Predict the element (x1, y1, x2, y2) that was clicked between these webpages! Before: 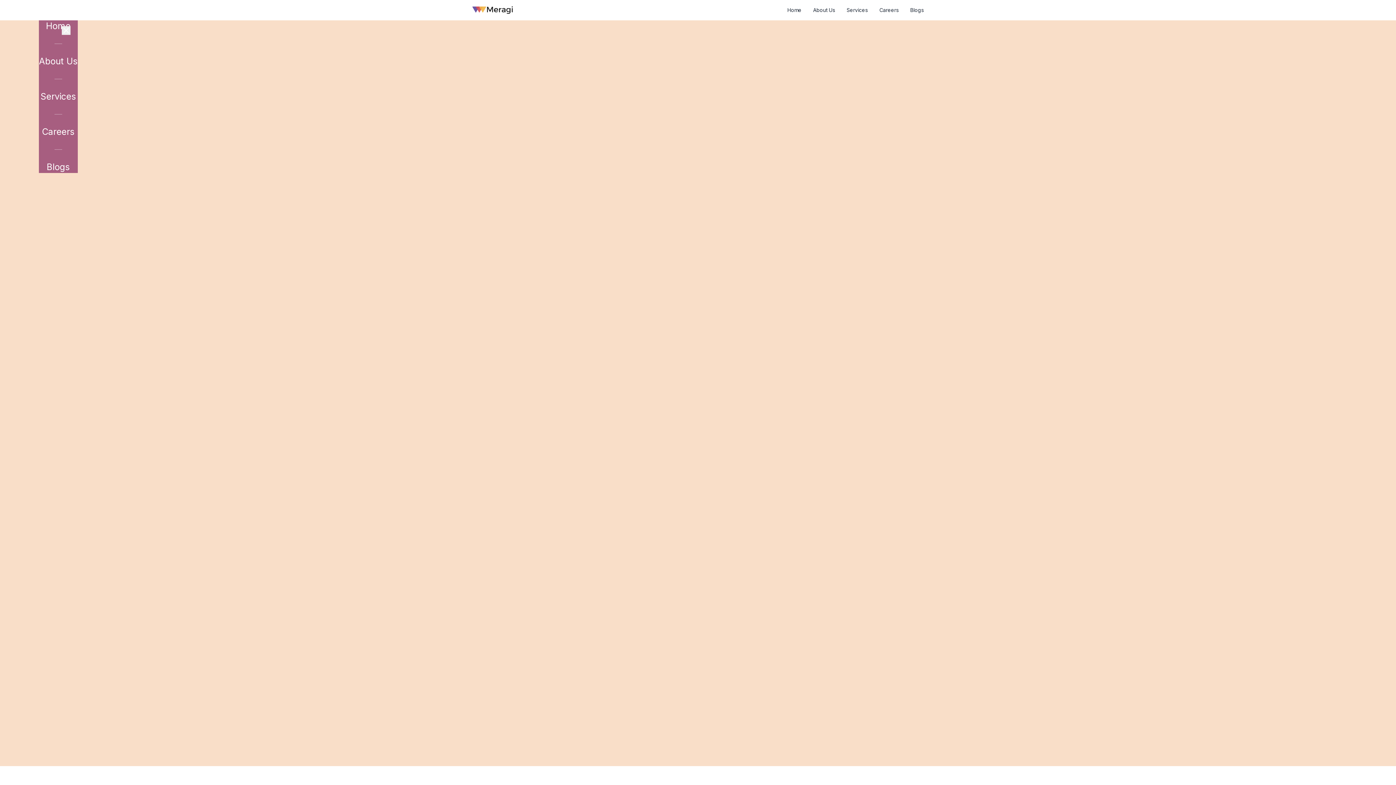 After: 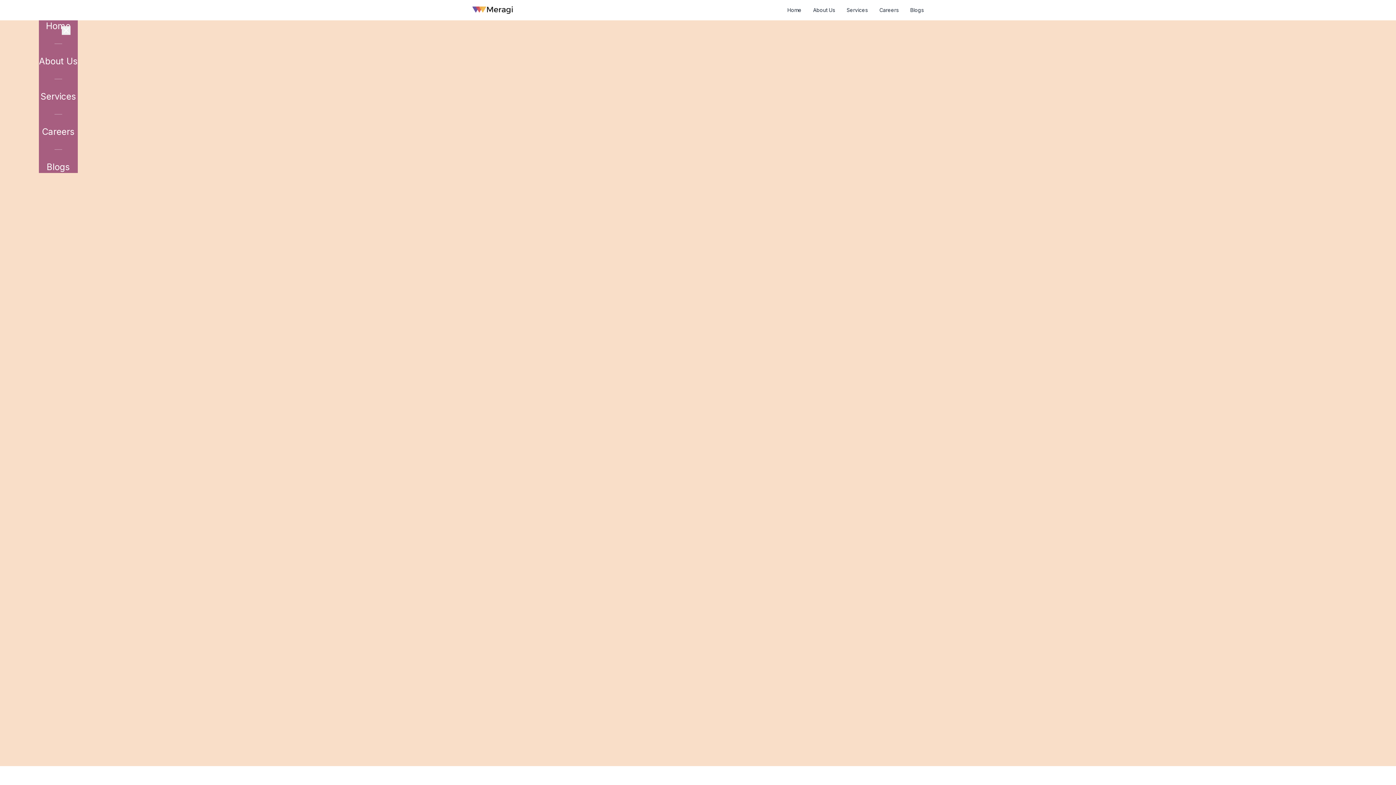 Action: bbox: (472, 0, 513, 20)